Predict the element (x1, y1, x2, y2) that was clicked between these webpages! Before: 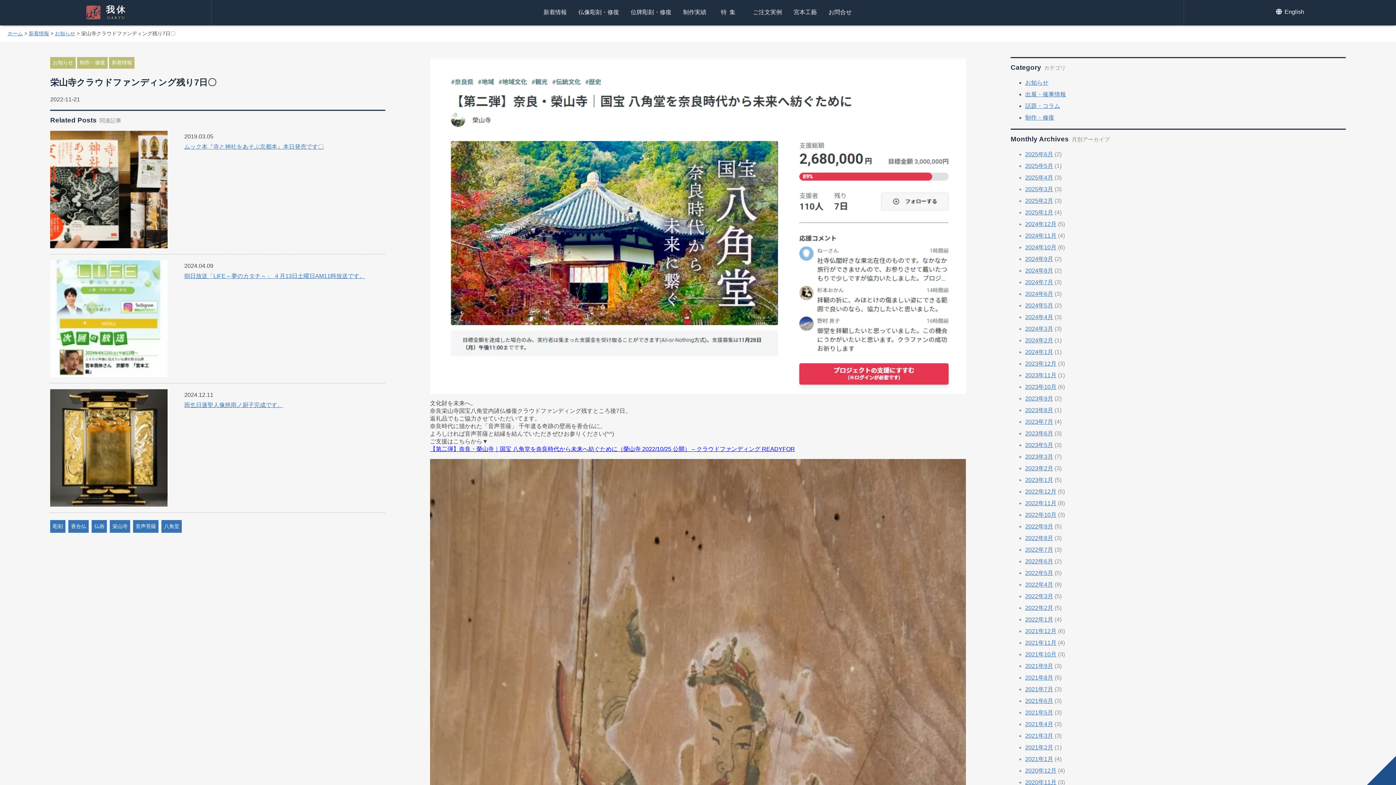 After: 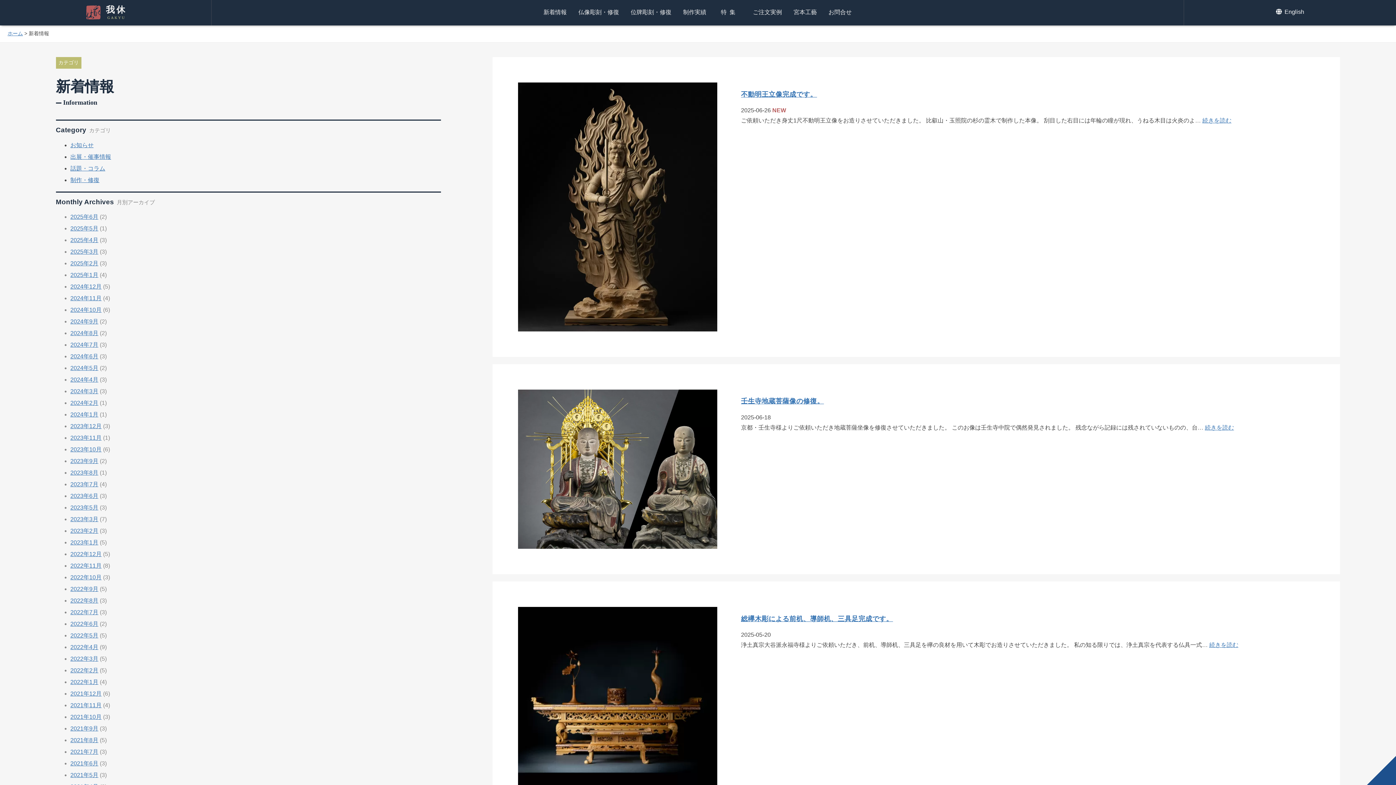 Action: label: 新着情報 bbox: (28, 30, 49, 36)